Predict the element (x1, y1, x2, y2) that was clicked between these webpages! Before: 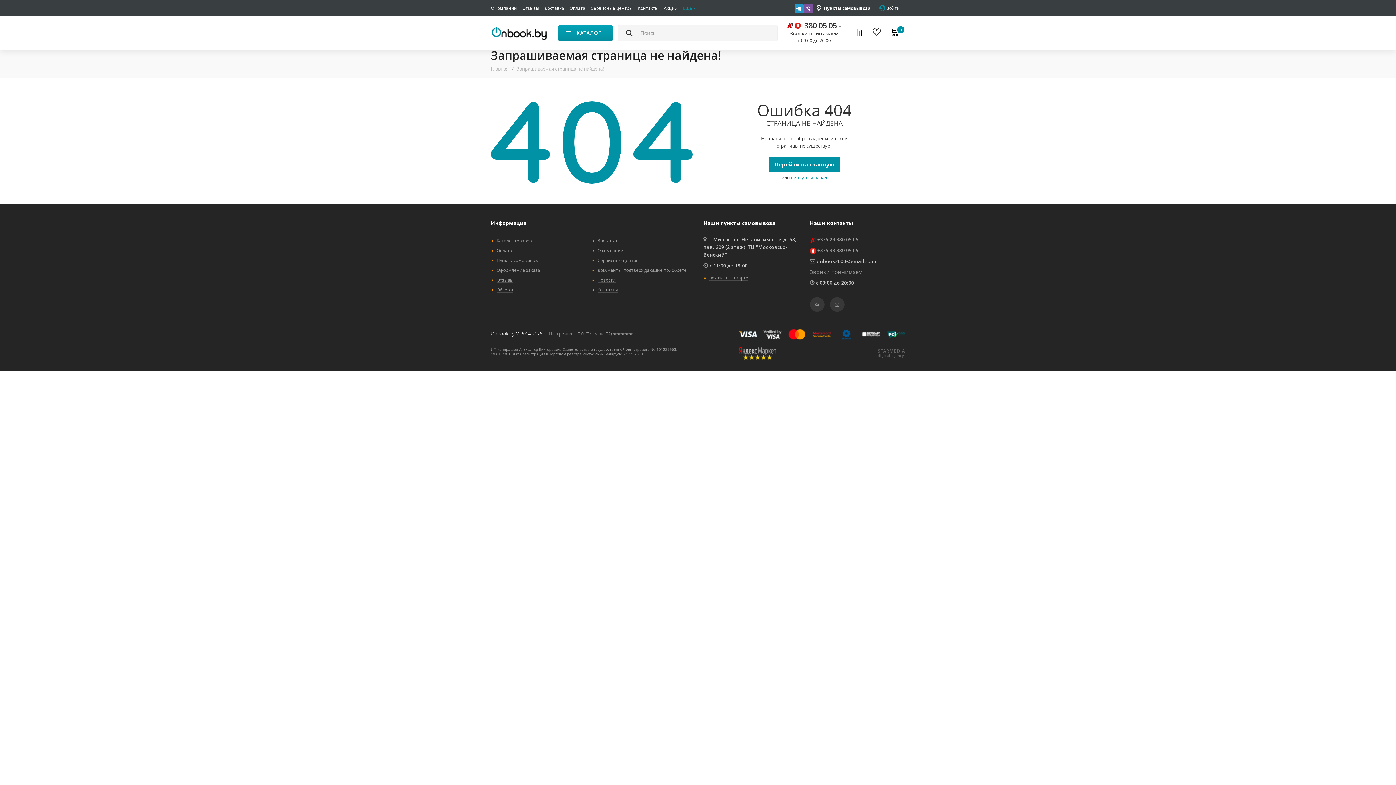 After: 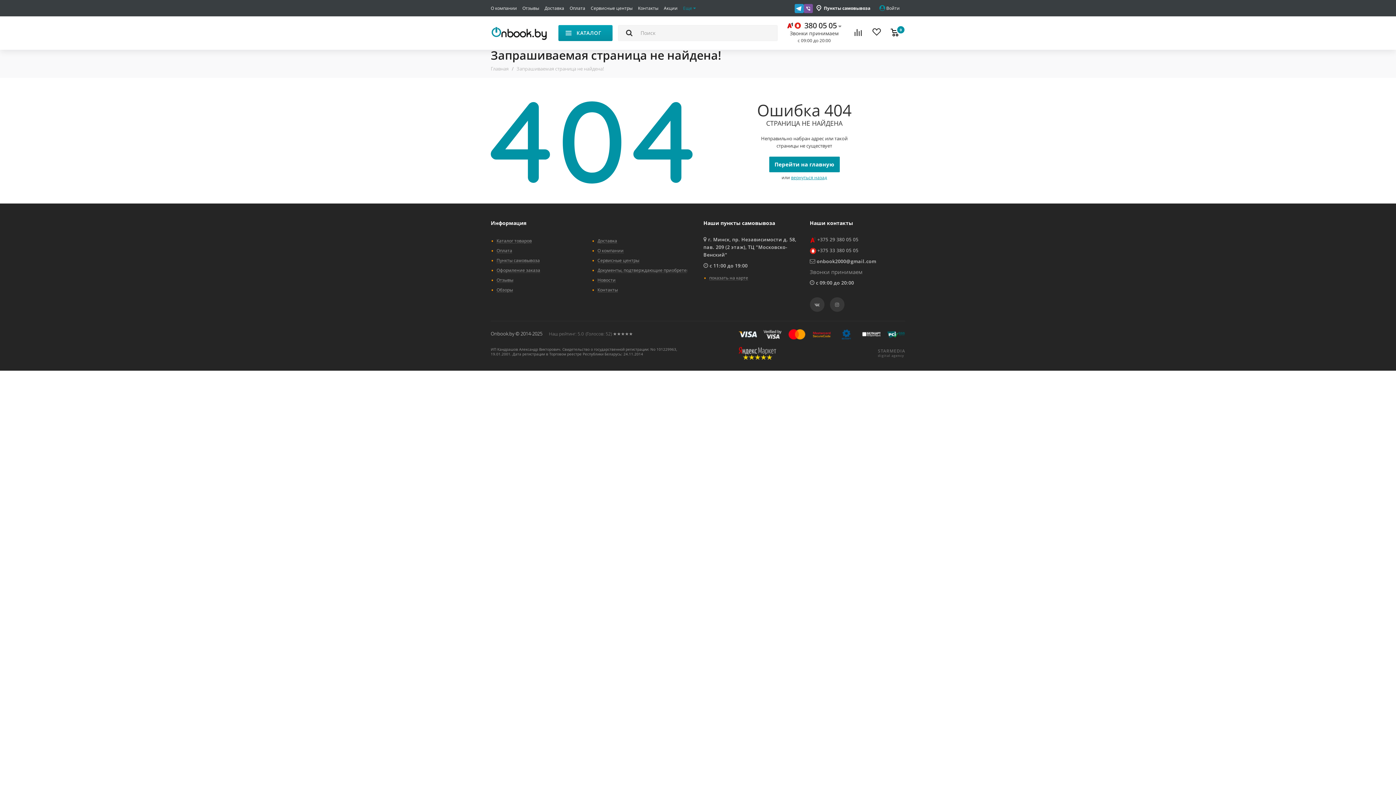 Action: label: Контакты bbox: (638, 0, 664, 16)